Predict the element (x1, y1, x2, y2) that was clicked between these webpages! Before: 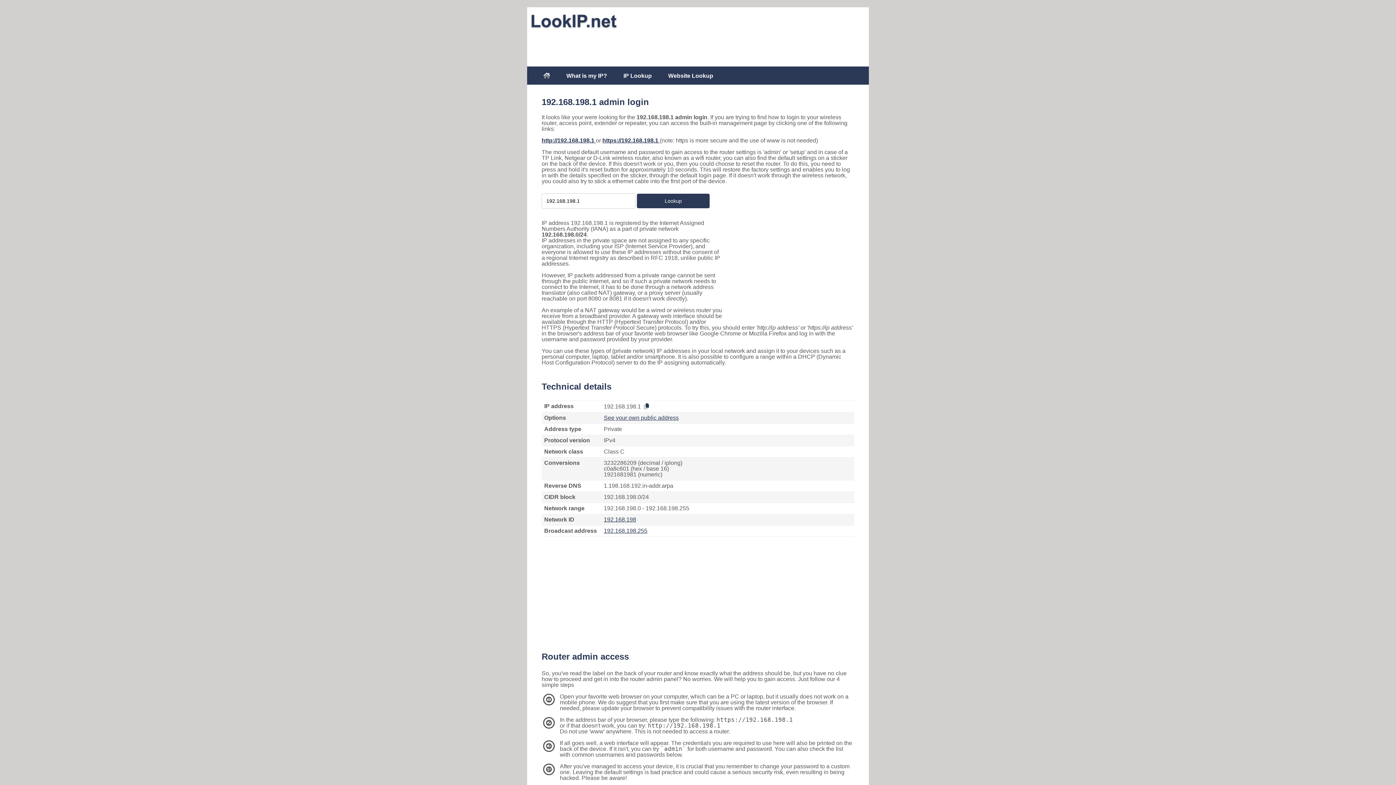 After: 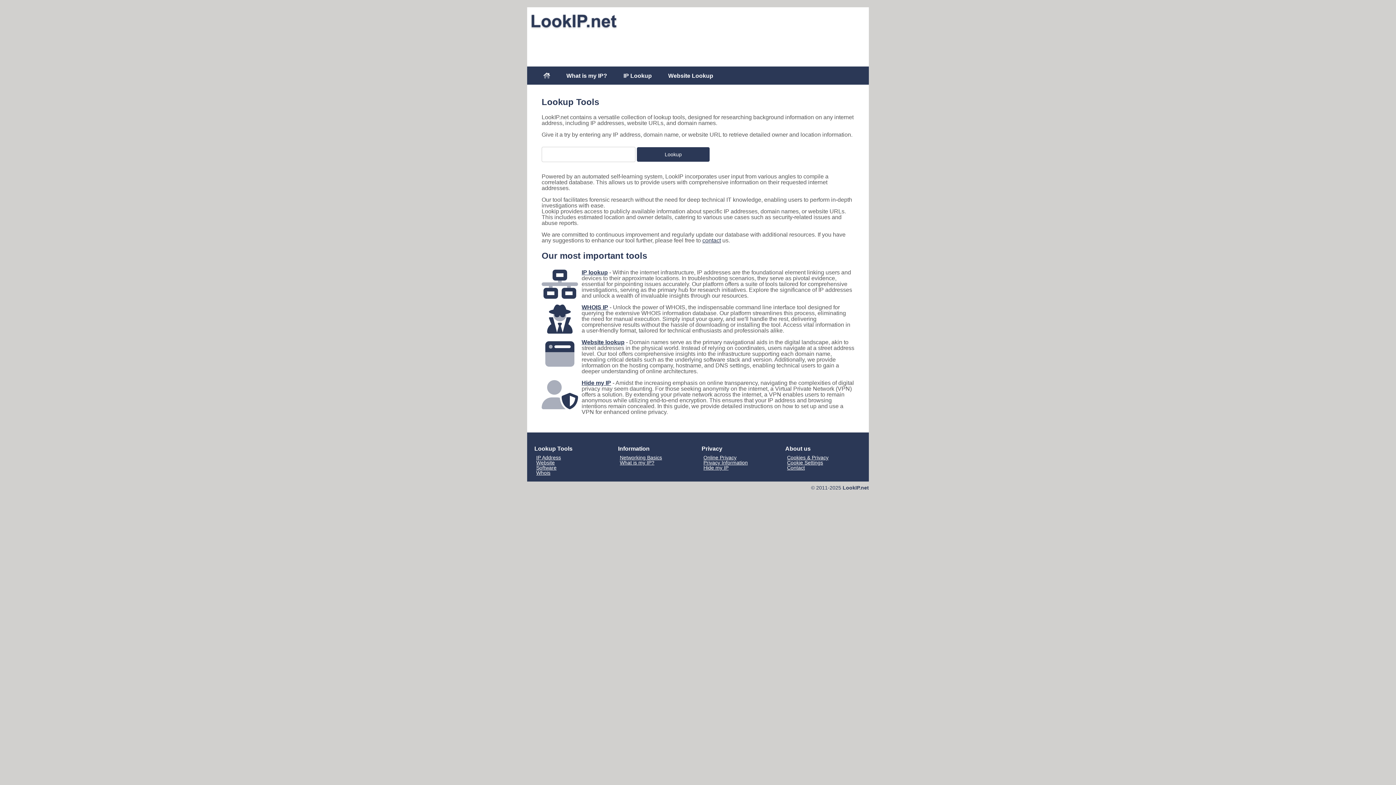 Action: bbox: (536, 72, 557, 79)